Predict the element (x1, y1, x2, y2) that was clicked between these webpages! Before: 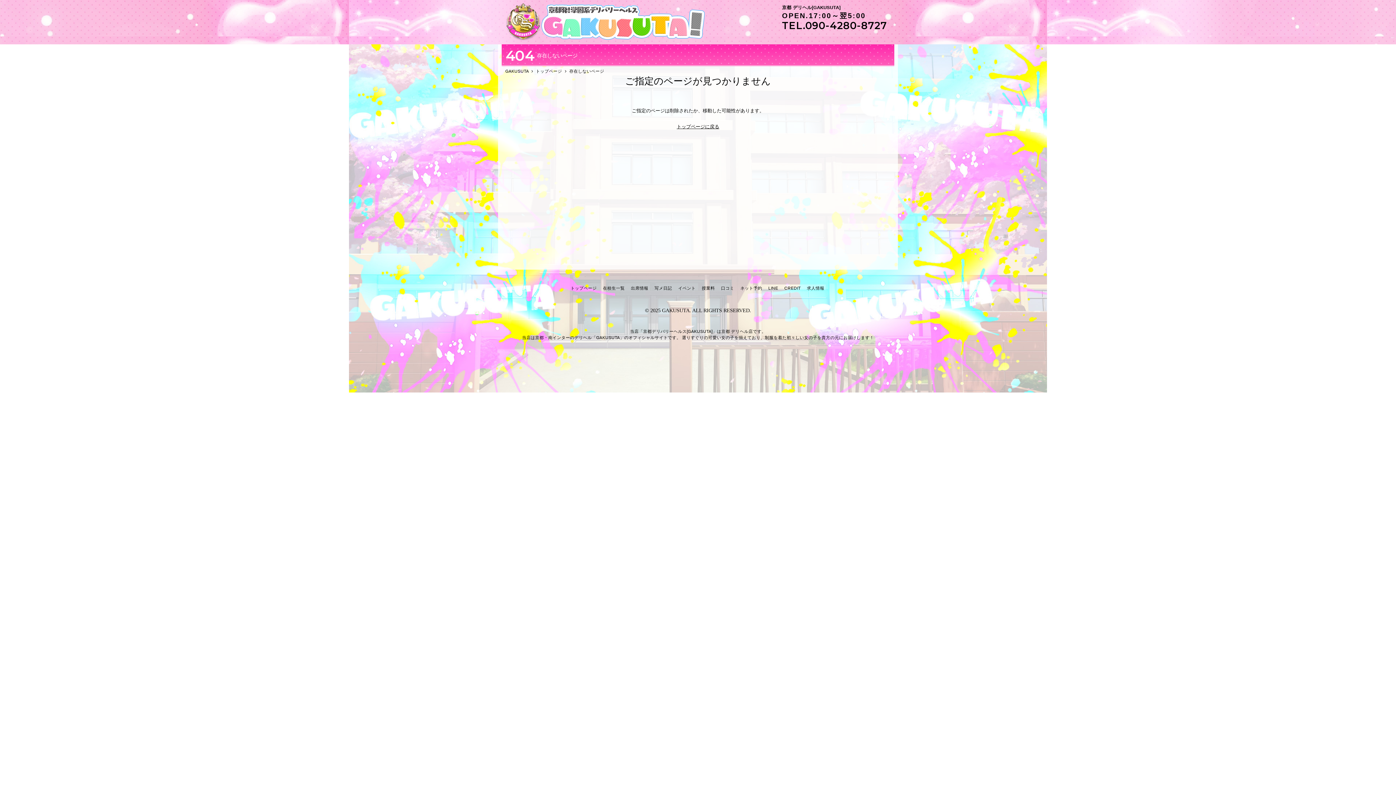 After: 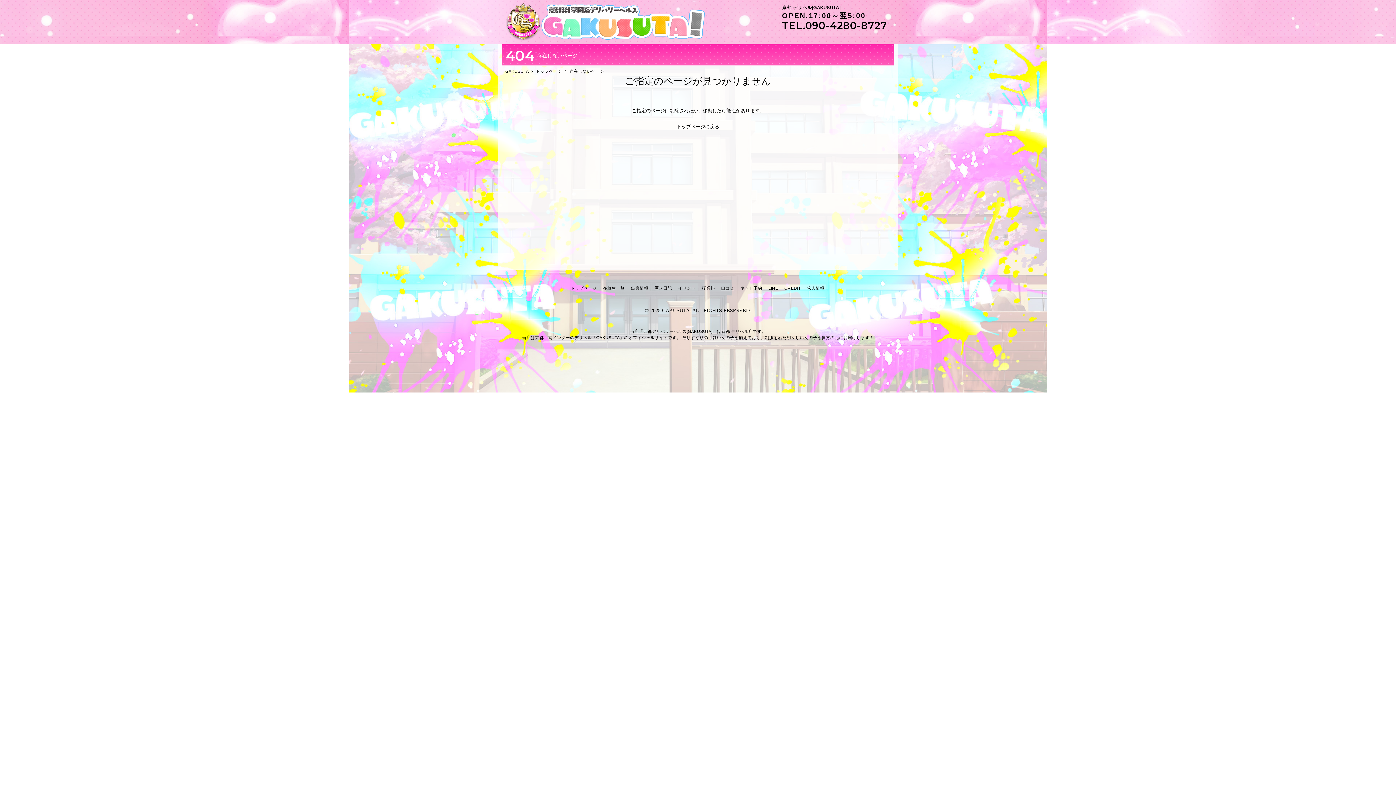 Action: bbox: (721, 285, 734, 290) label: 口コミ